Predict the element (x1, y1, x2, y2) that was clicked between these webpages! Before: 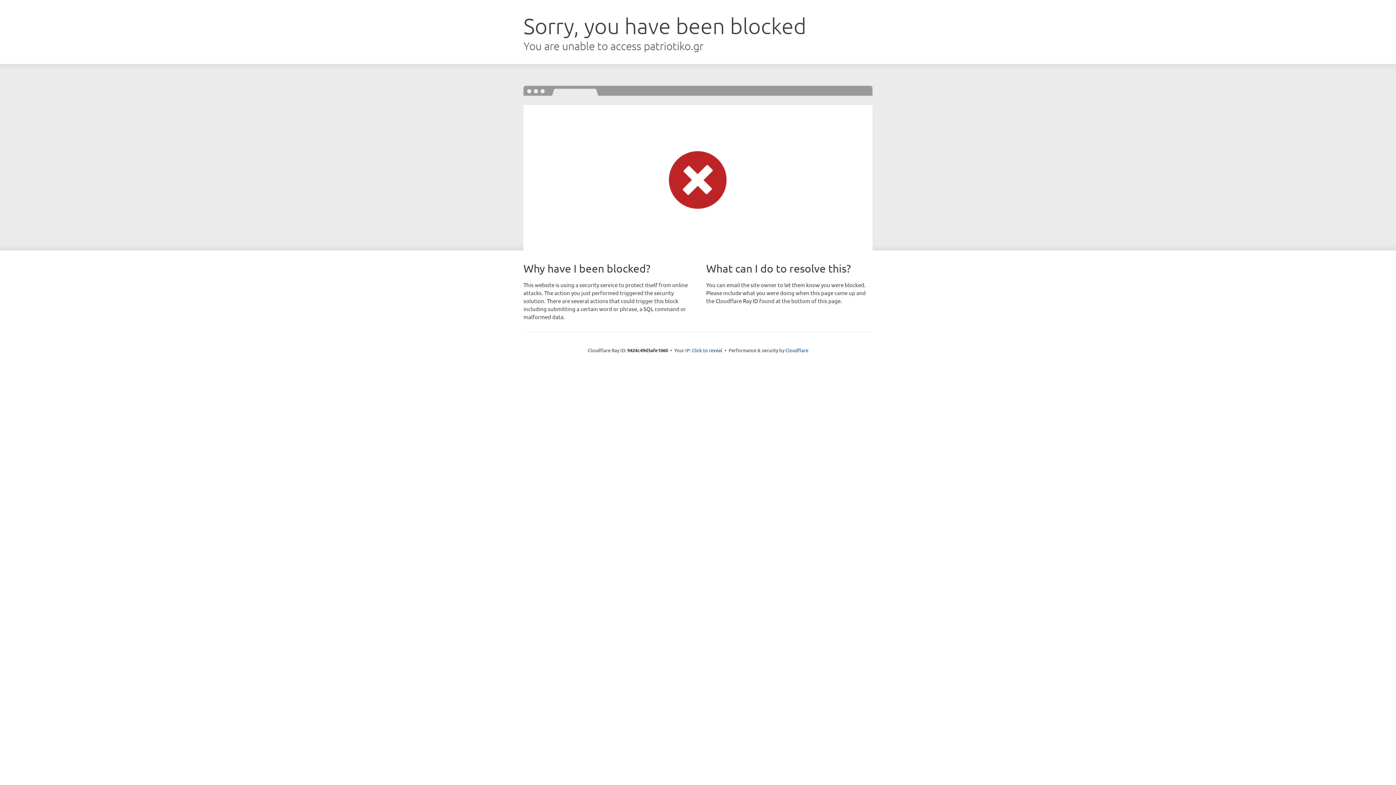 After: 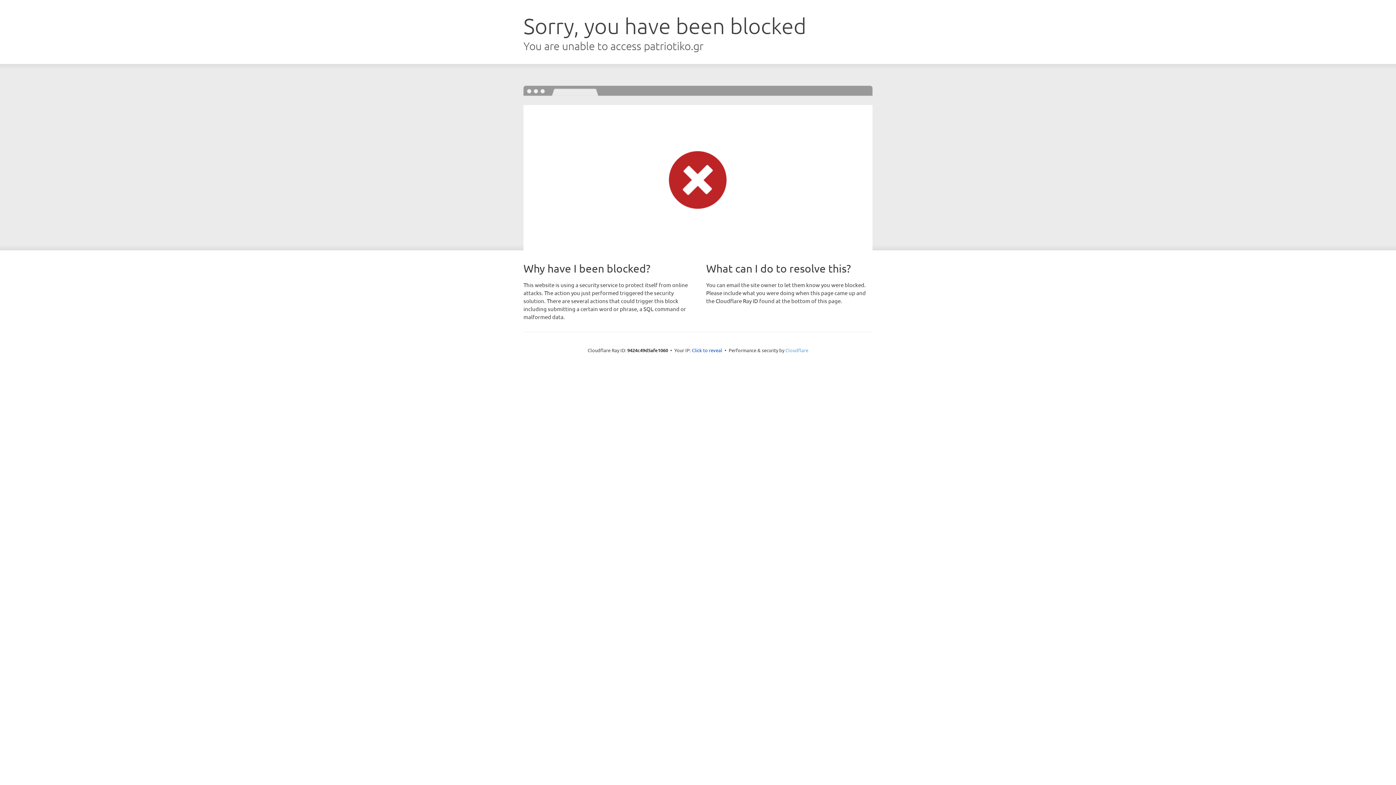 Action: label: Cloudflare bbox: (785, 347, 808, 353)